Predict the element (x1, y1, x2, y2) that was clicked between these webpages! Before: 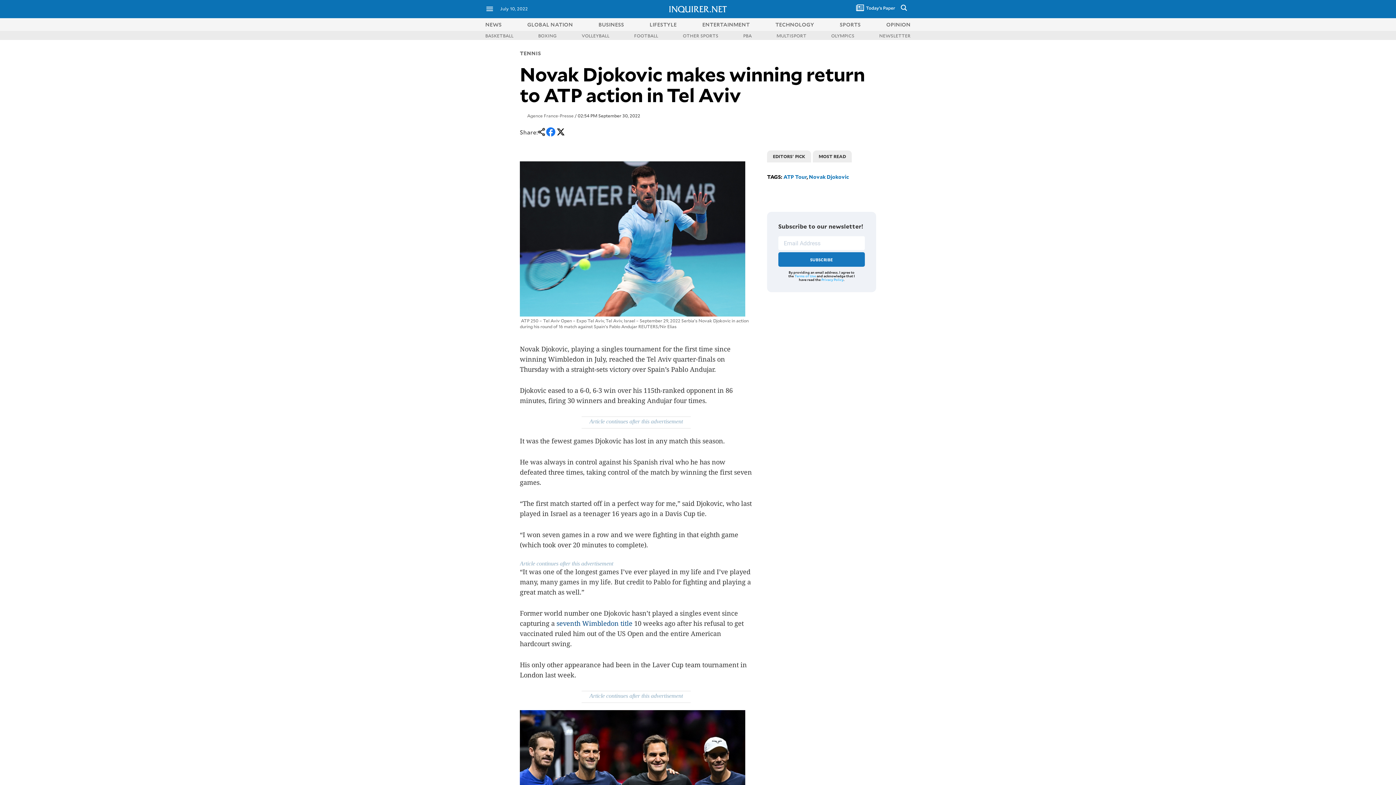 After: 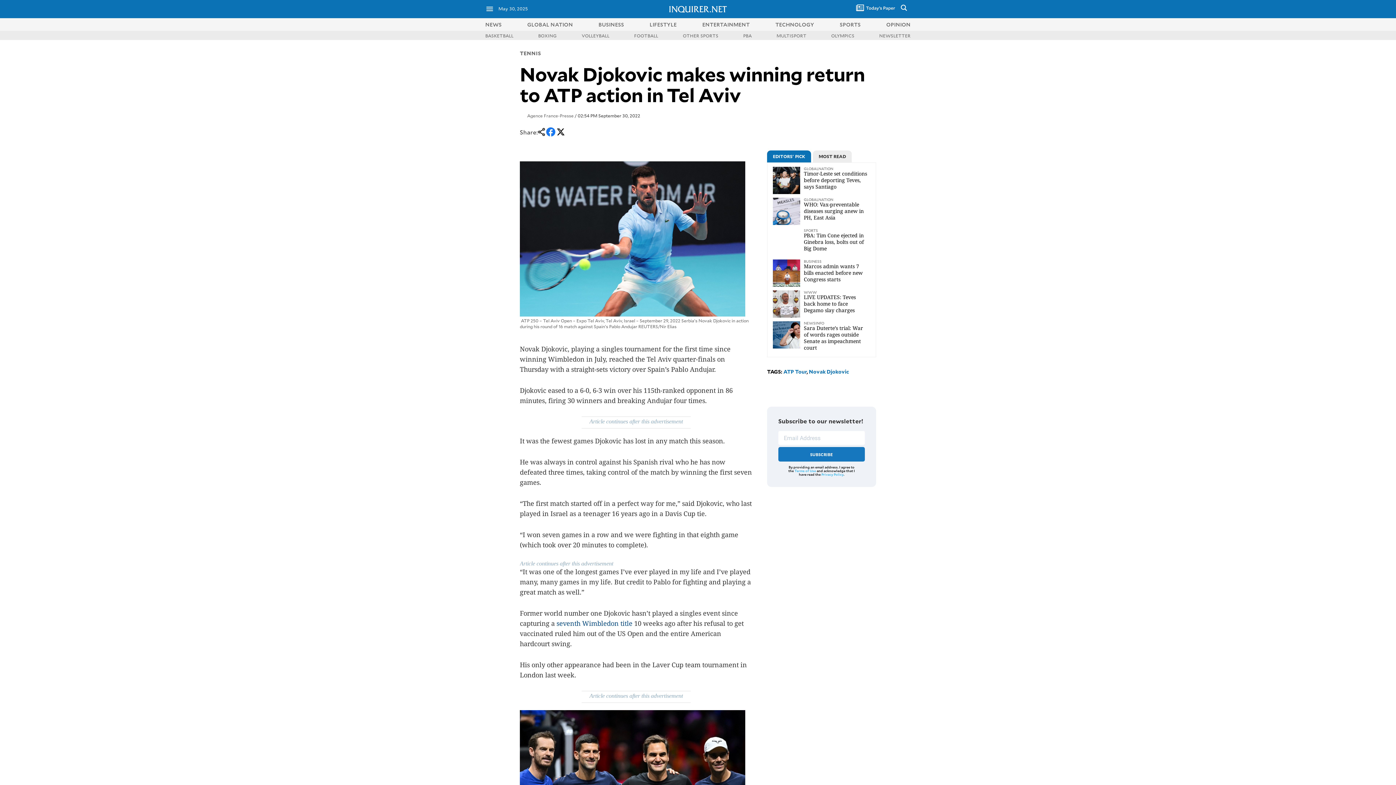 Action: bbox: (545, 133, 556, 139)